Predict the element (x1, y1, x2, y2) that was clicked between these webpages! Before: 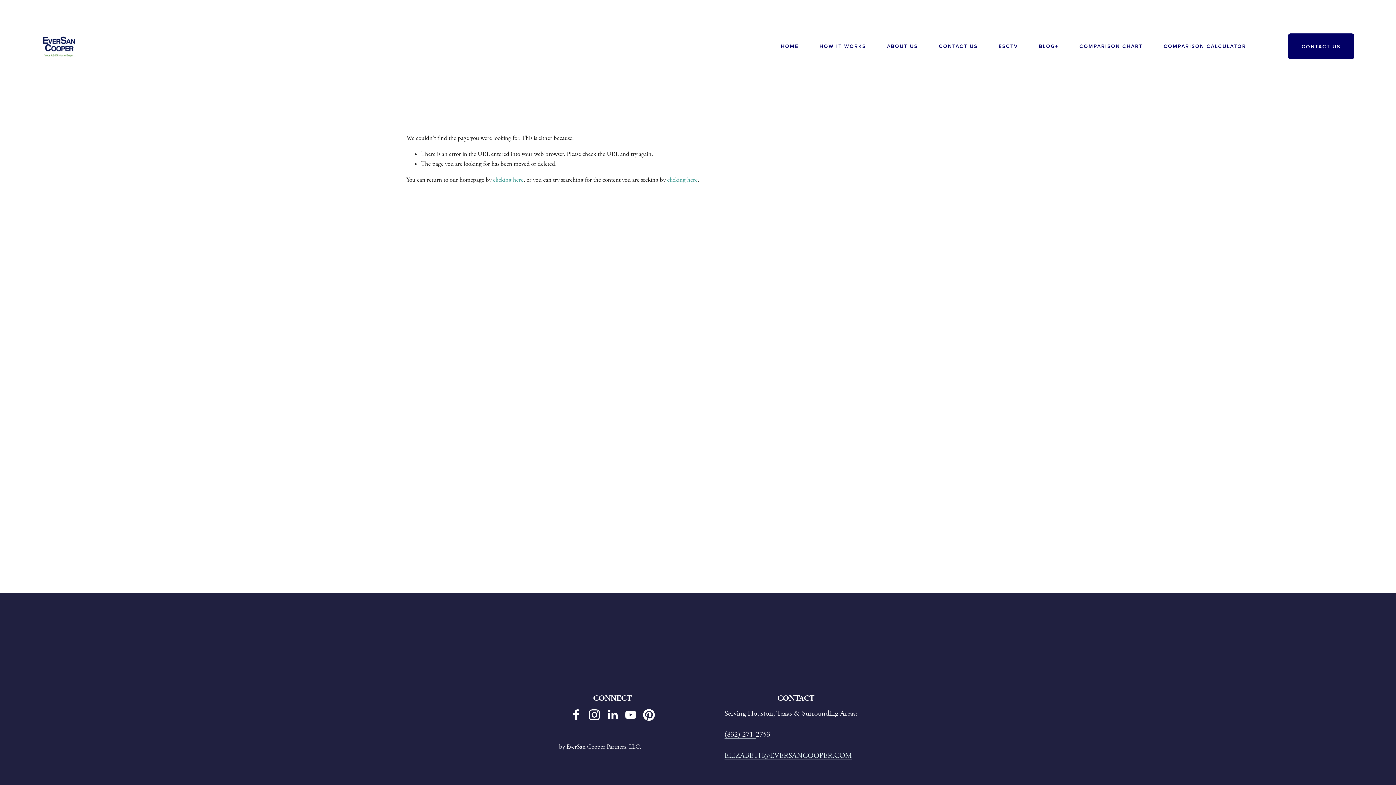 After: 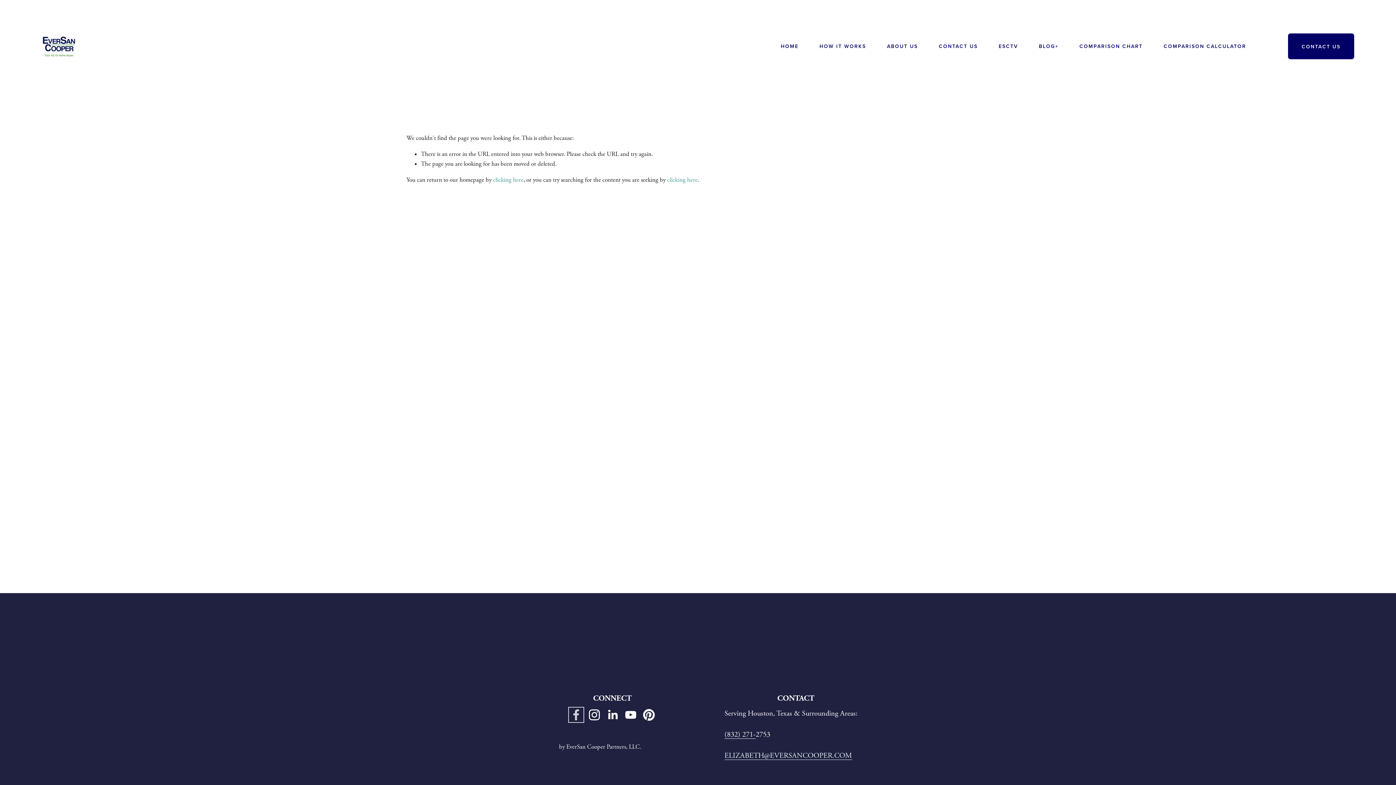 Action: bbox: (570, 709, 582, 720) label: EverSan Cooper Partners